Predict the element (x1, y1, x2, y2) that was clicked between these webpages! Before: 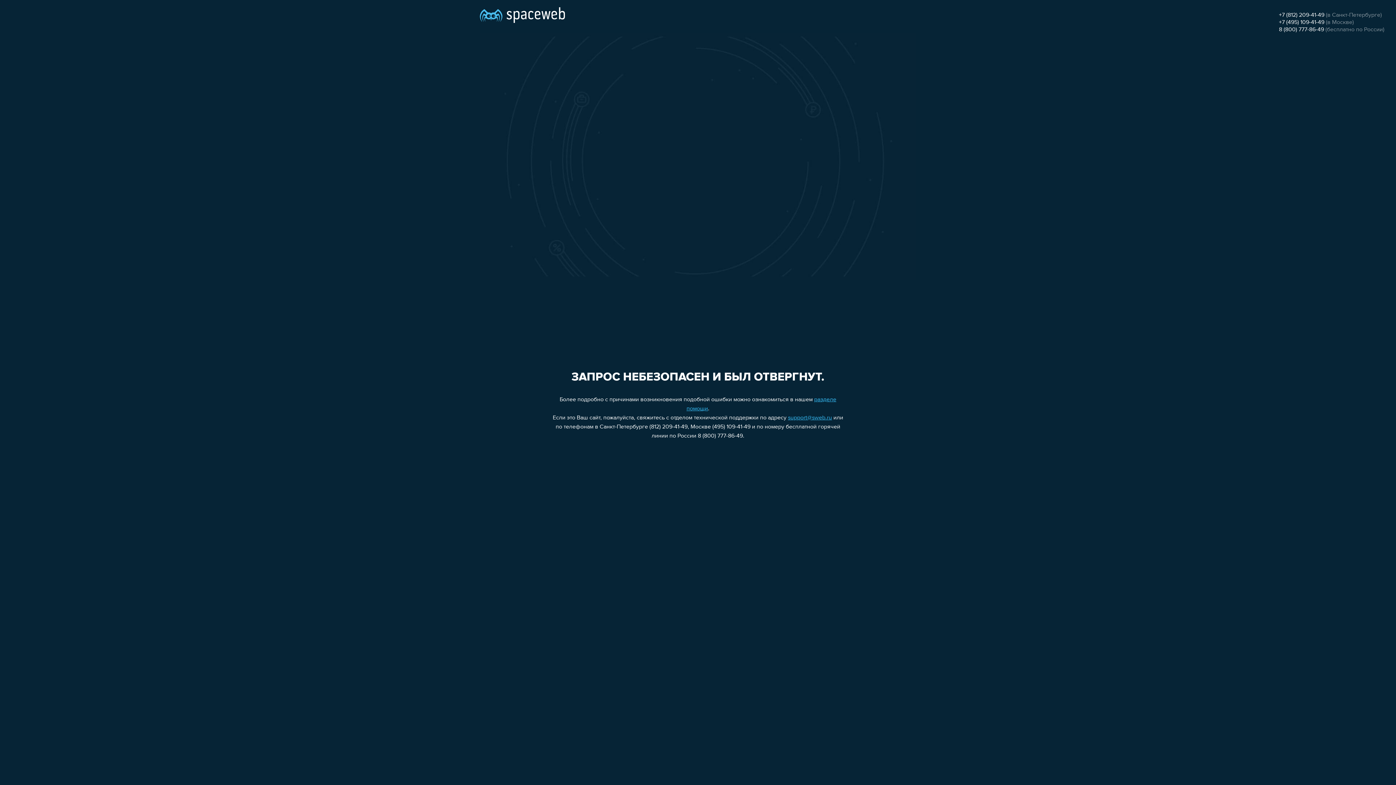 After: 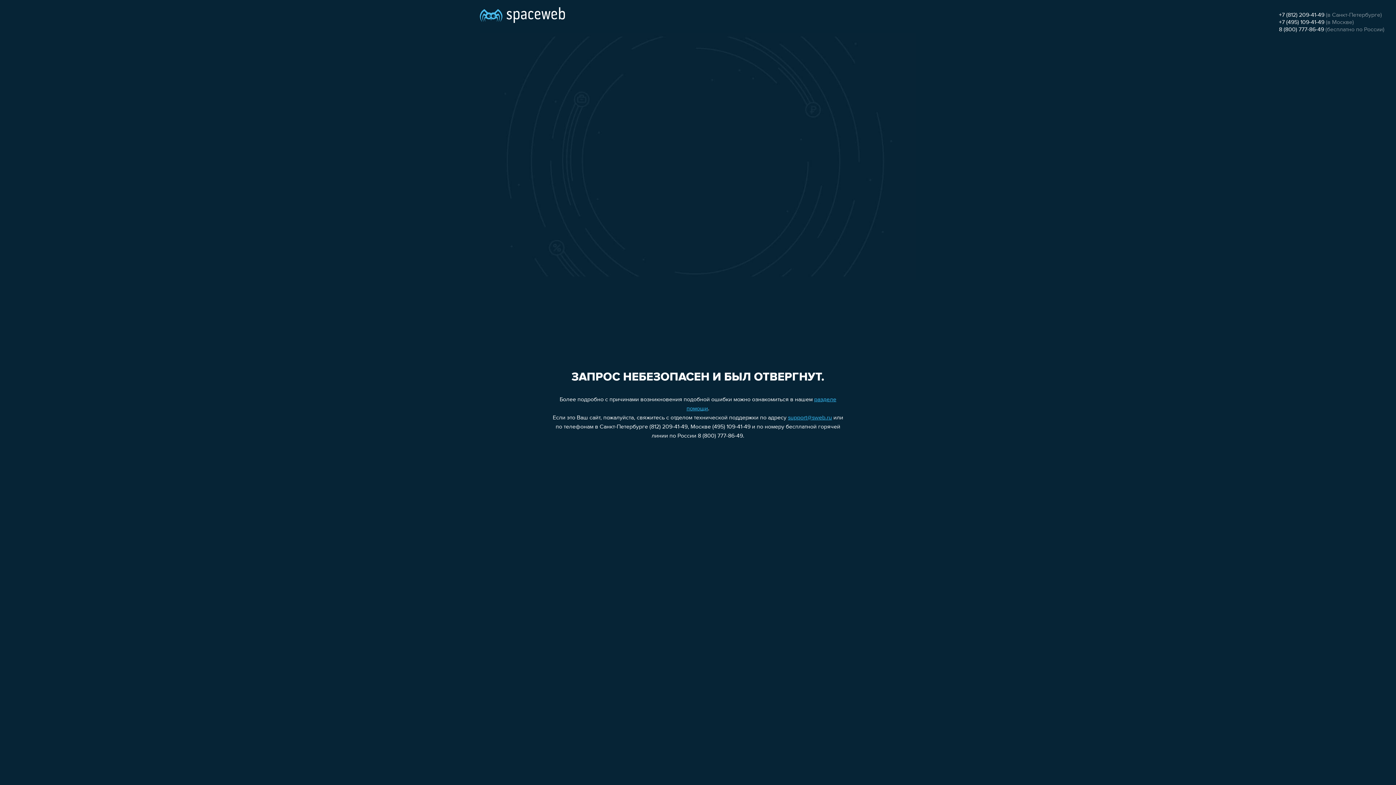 Action: bbox: (1279, 19, 1324, 25) label: +7 (495) 109-41-49